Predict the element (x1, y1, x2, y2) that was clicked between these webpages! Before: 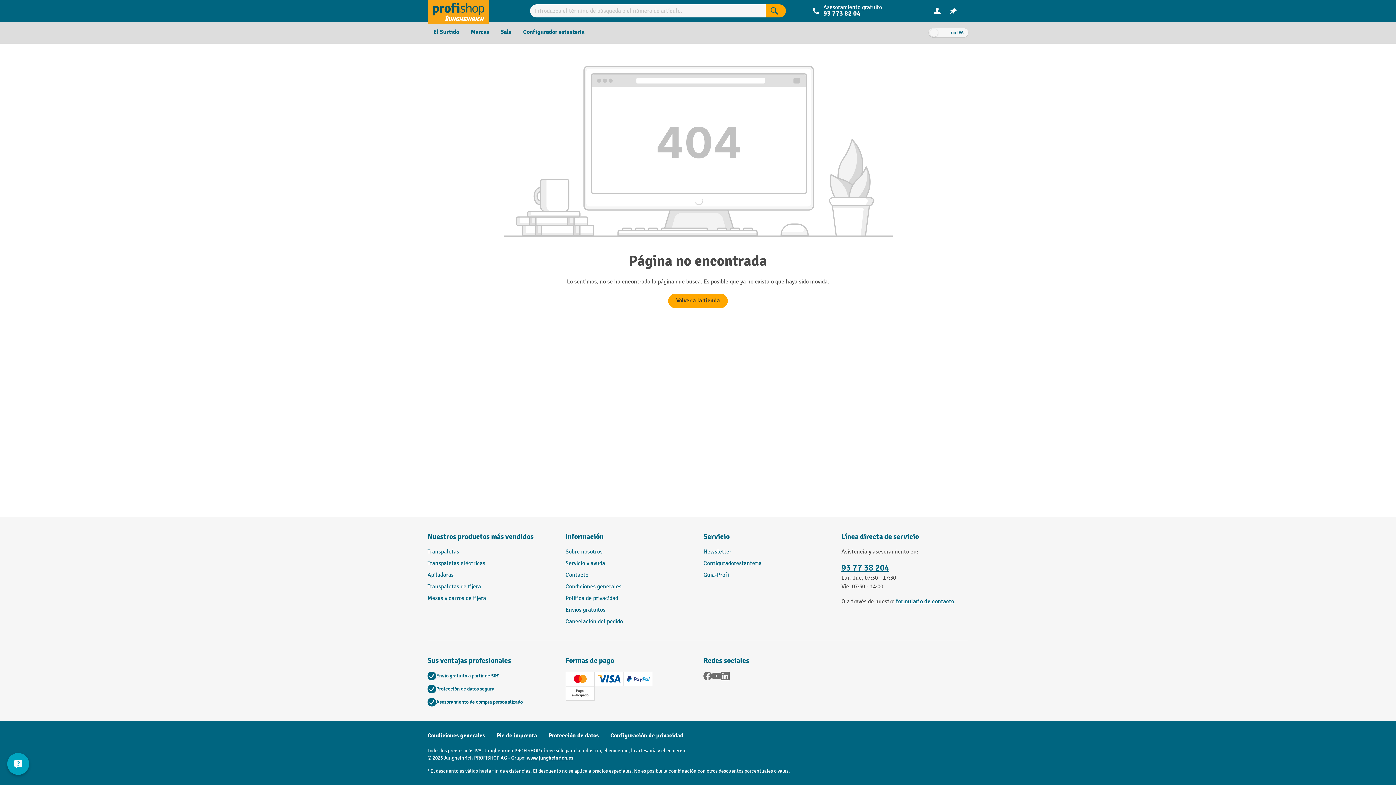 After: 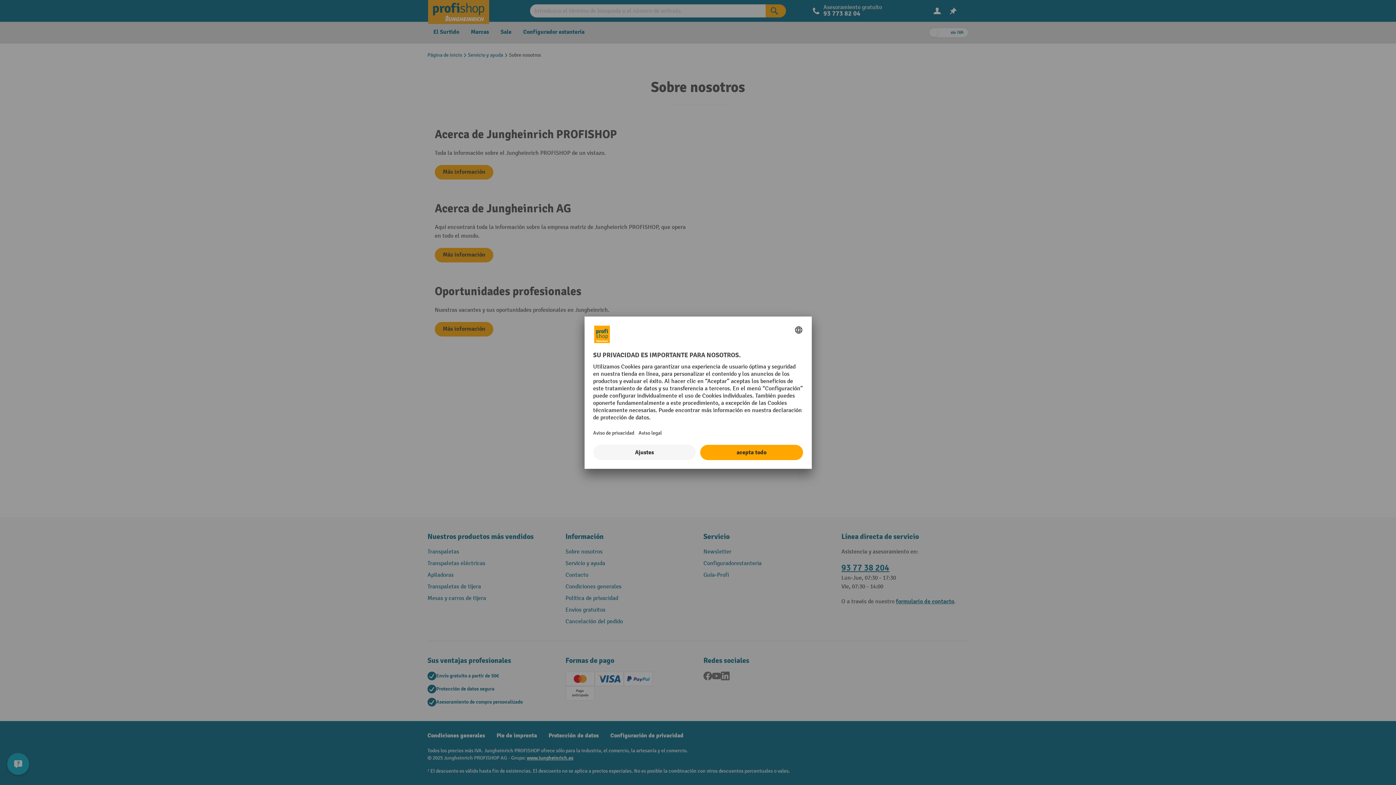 Action: bbox: (565, 548, 602, 555) label: Sobre nosotros